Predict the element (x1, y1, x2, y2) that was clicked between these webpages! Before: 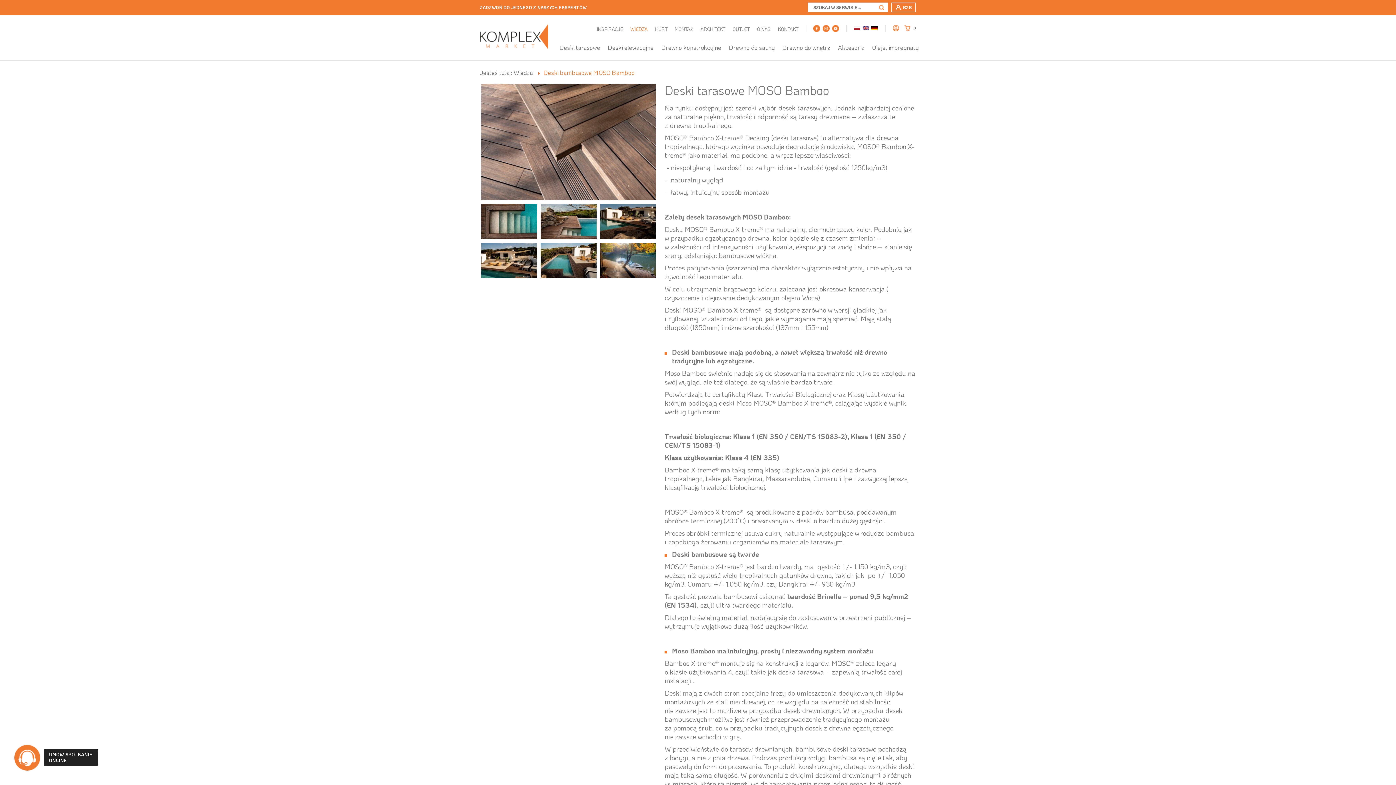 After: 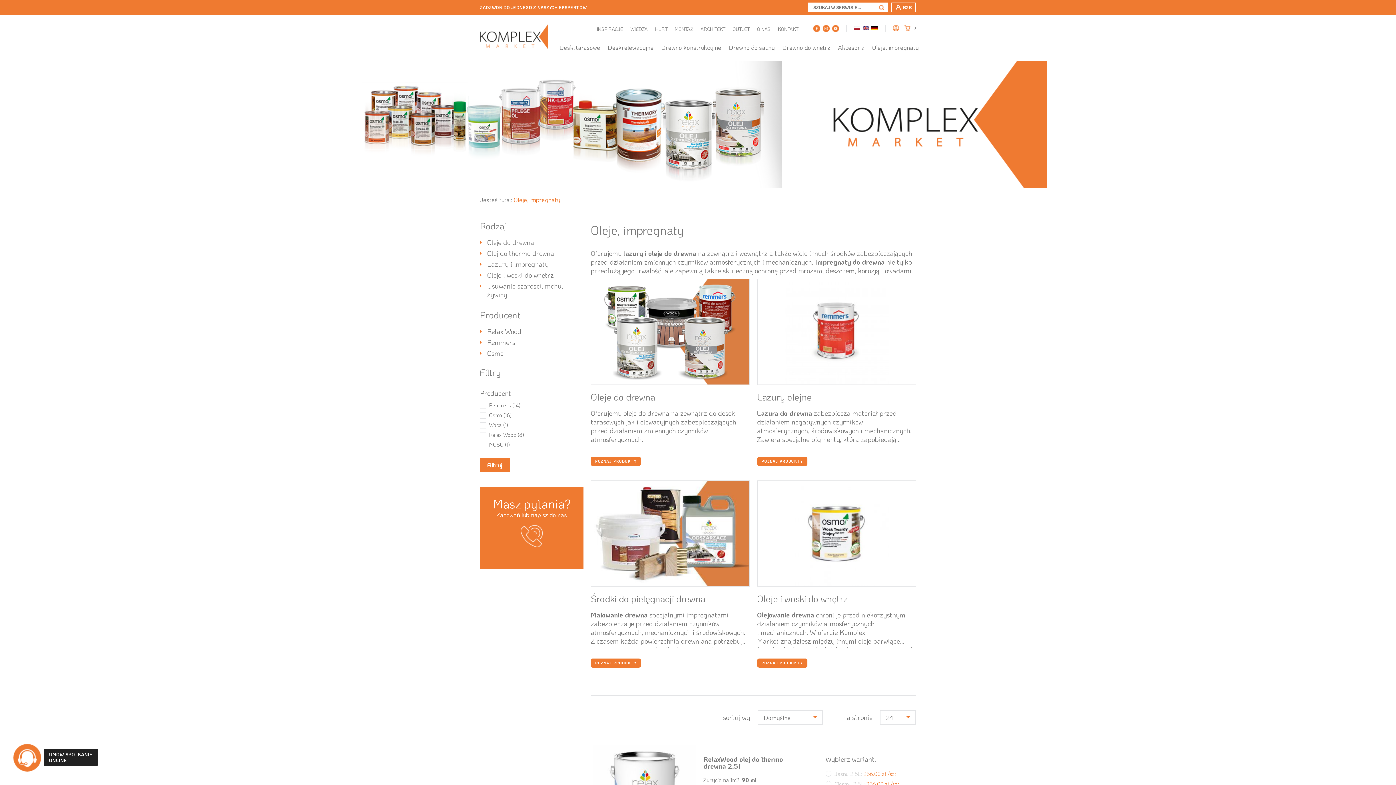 Action: label: Oleje, impregnaty bbox: (869, 32, 921, 60)